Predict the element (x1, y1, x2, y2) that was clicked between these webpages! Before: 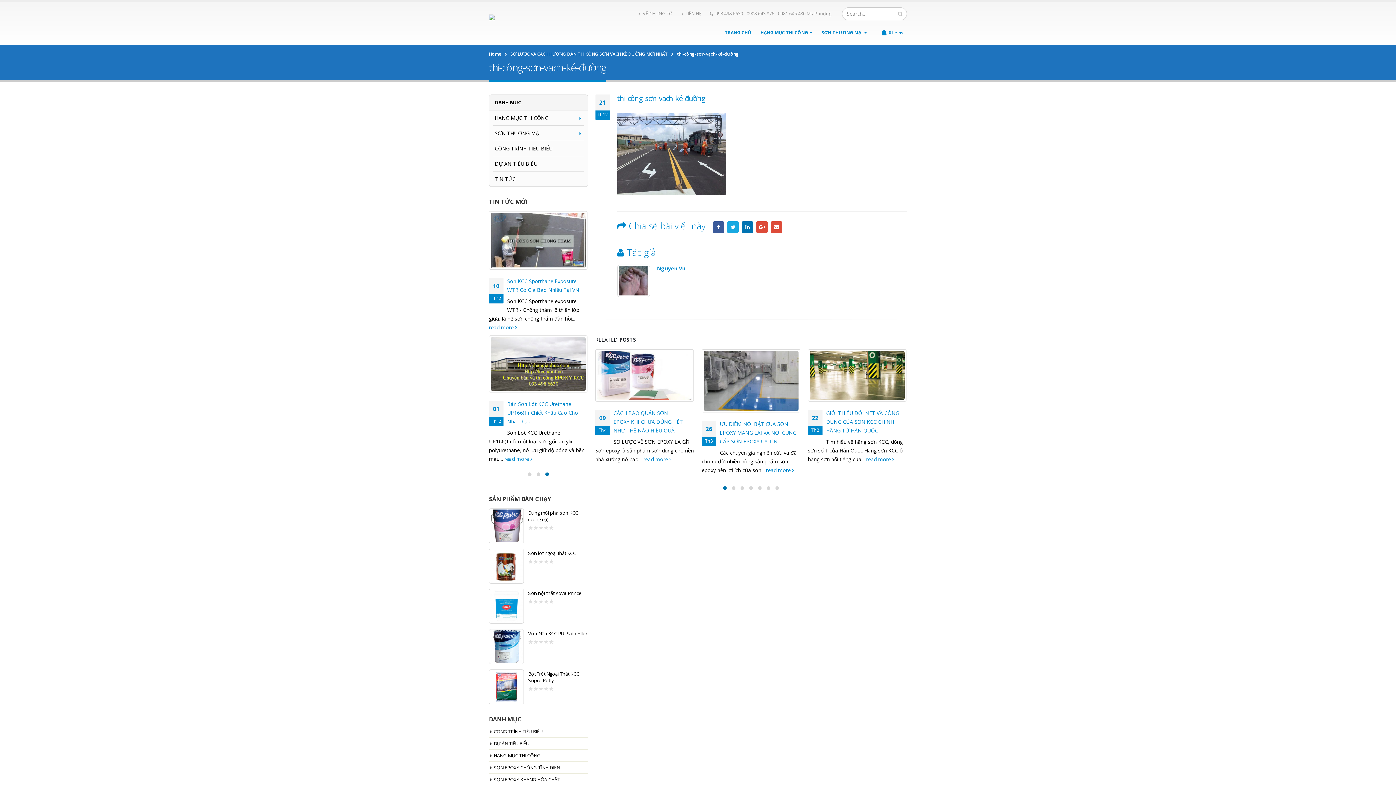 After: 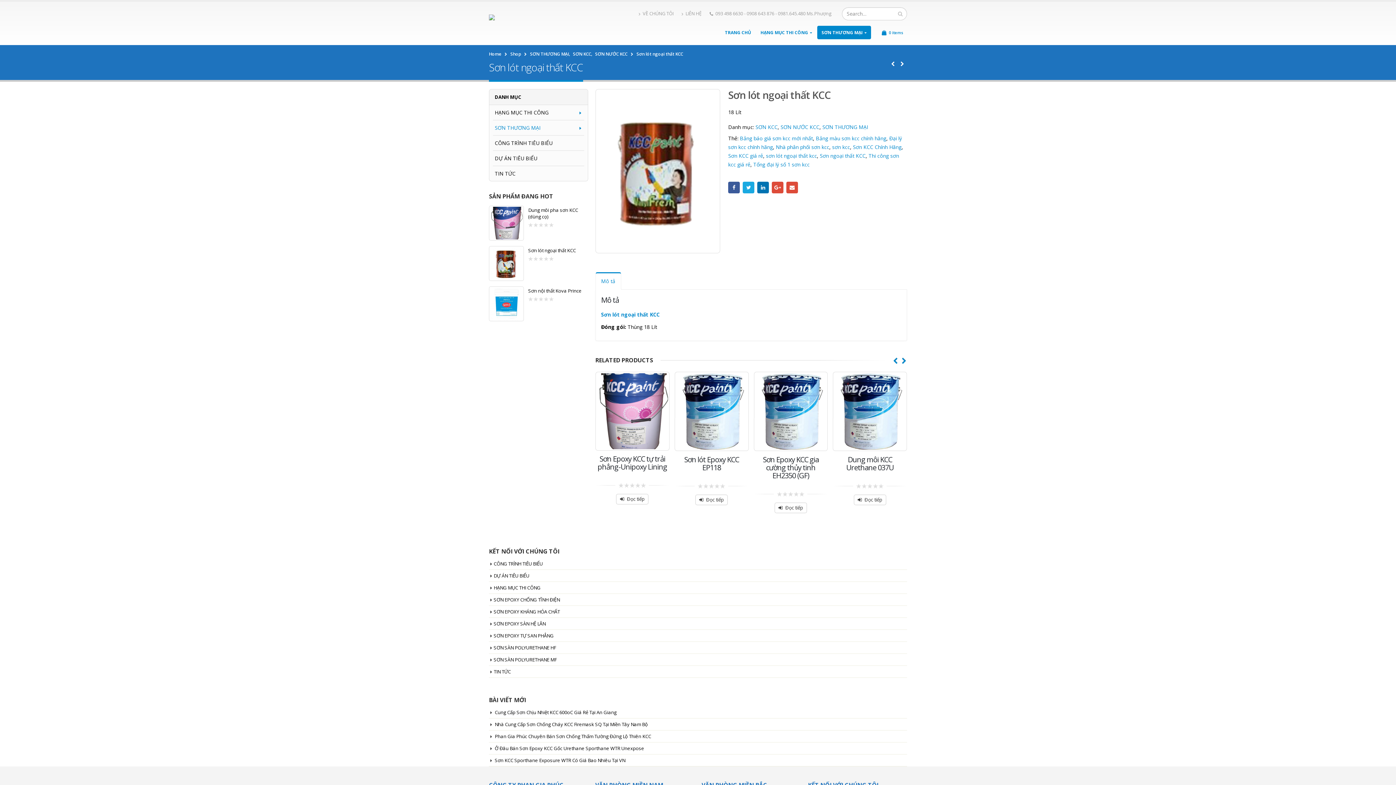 Action: bbox: (489, 548, 524, 583)